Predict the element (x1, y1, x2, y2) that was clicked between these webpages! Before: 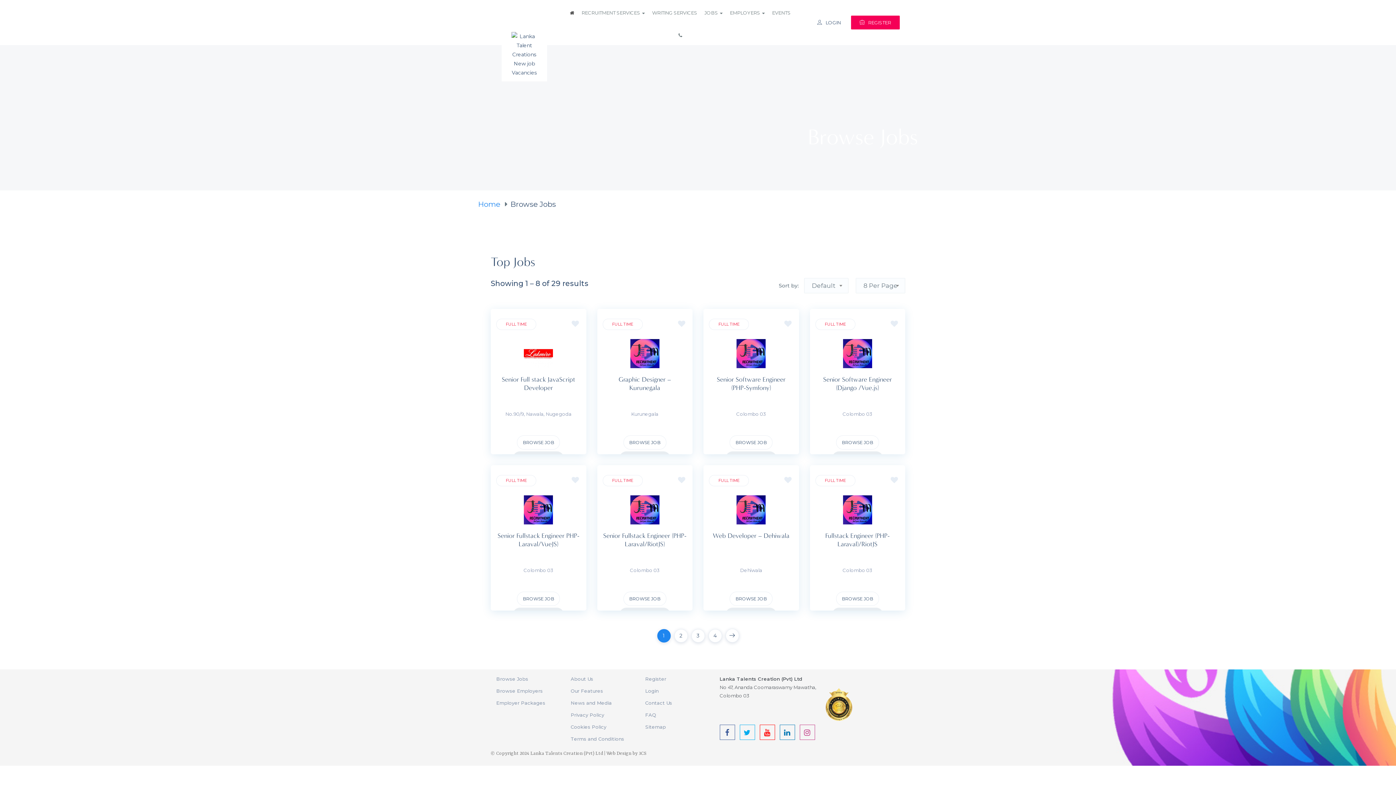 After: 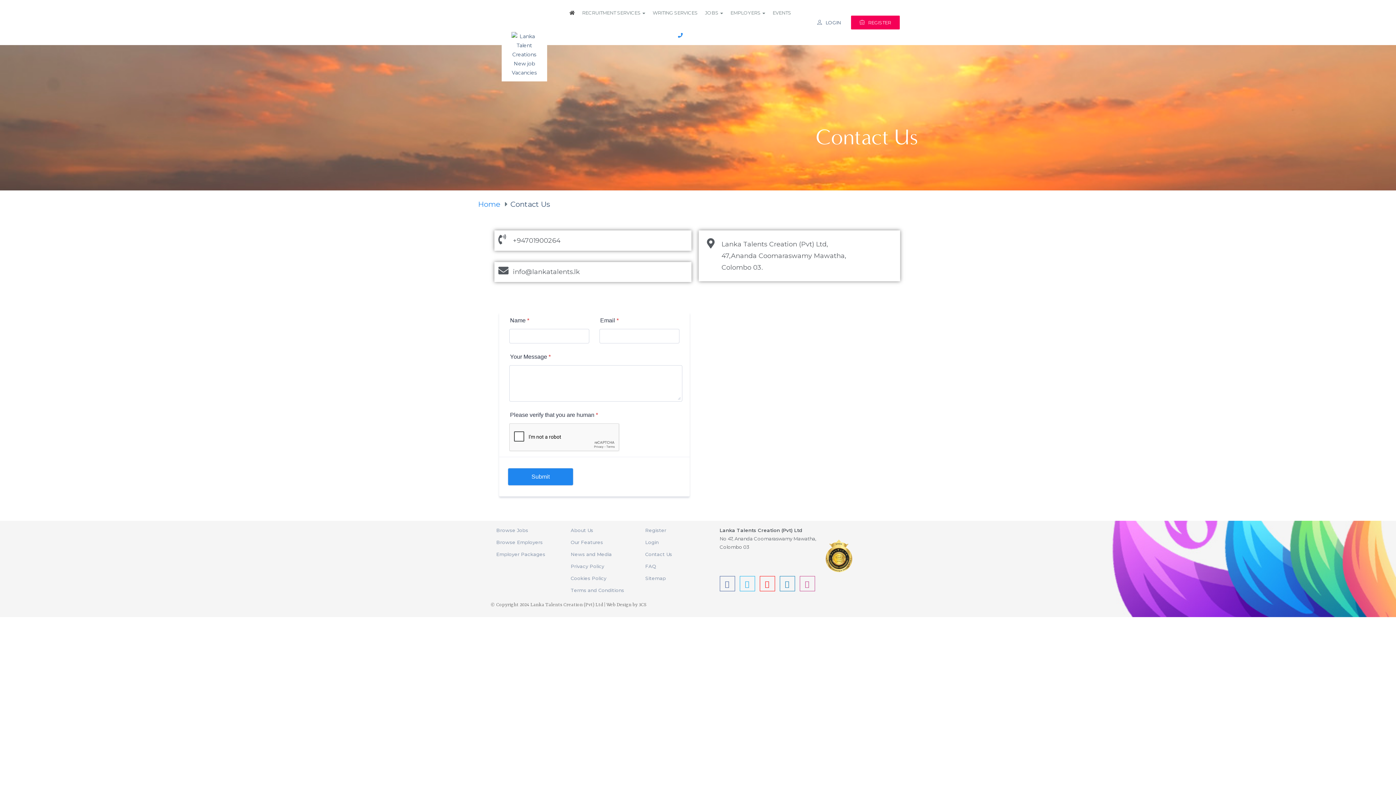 Action: label: Contact Us bbox: (645, 699, 672, 707)